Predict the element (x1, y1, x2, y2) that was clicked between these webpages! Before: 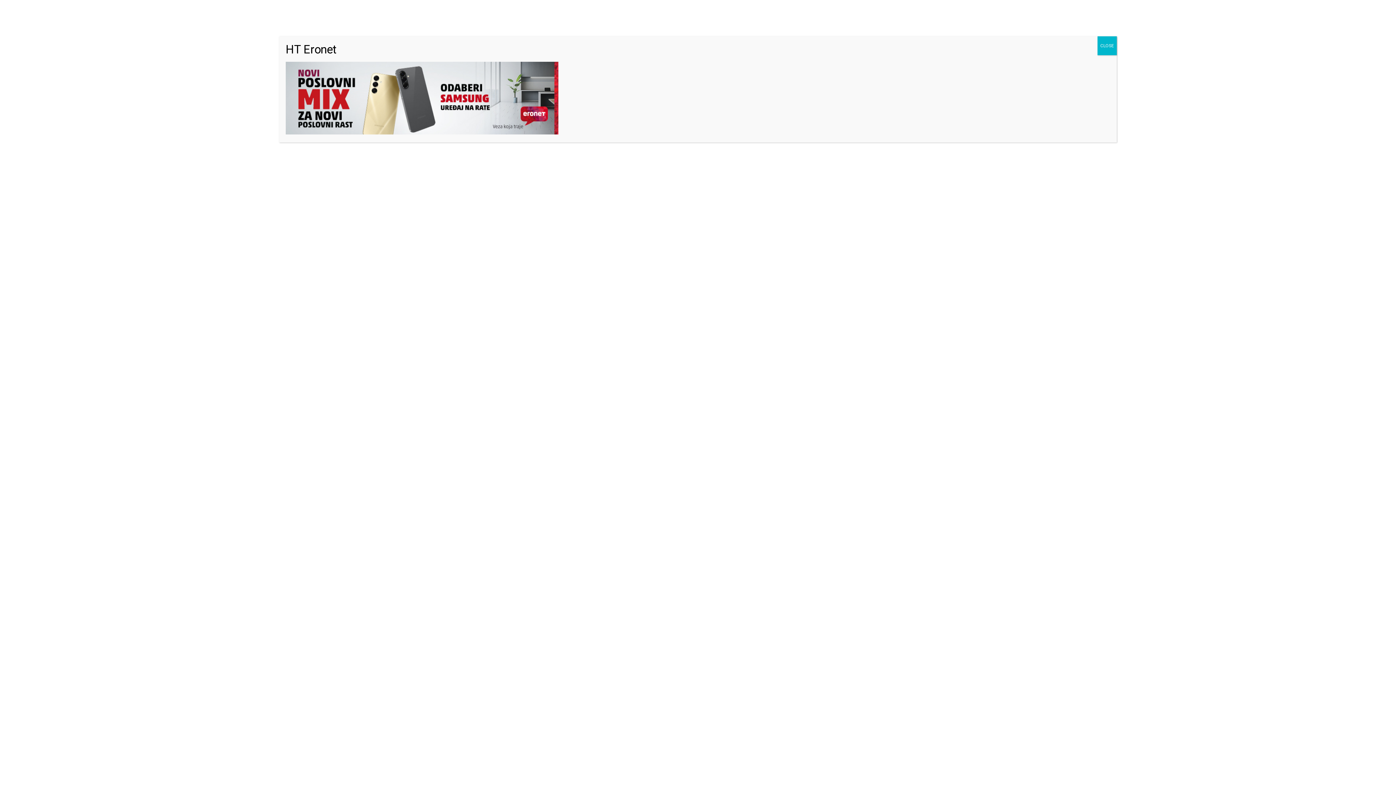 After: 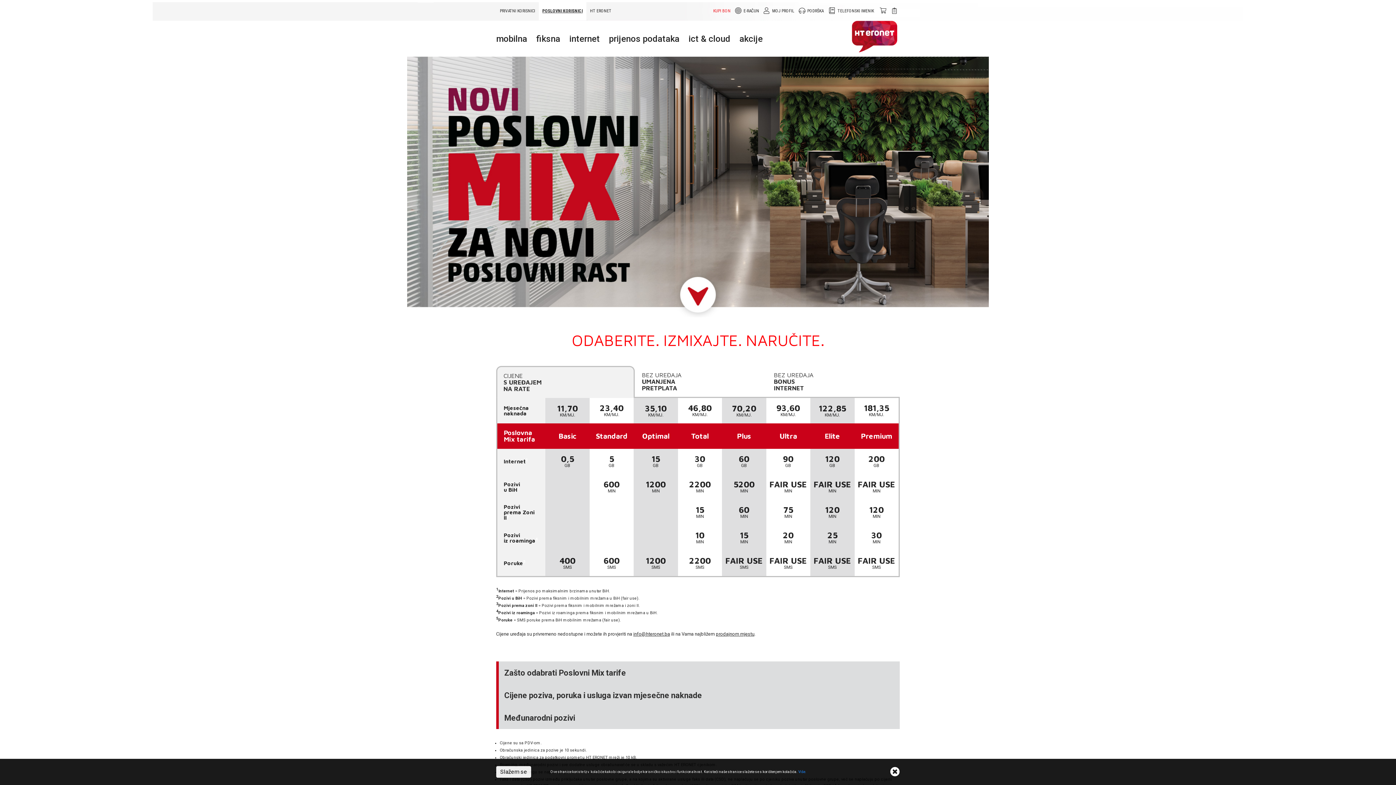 Action: bbox: (285, 129, 558, 136)